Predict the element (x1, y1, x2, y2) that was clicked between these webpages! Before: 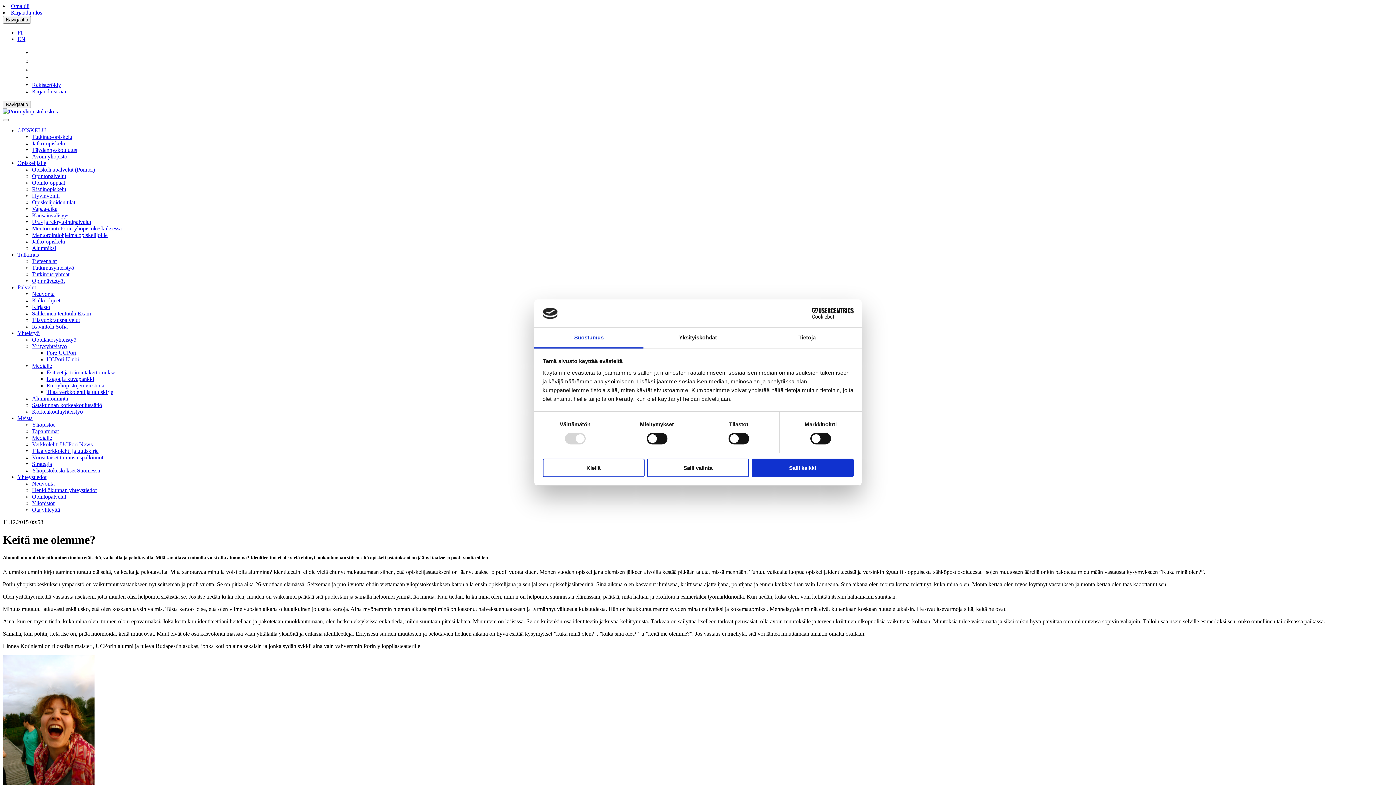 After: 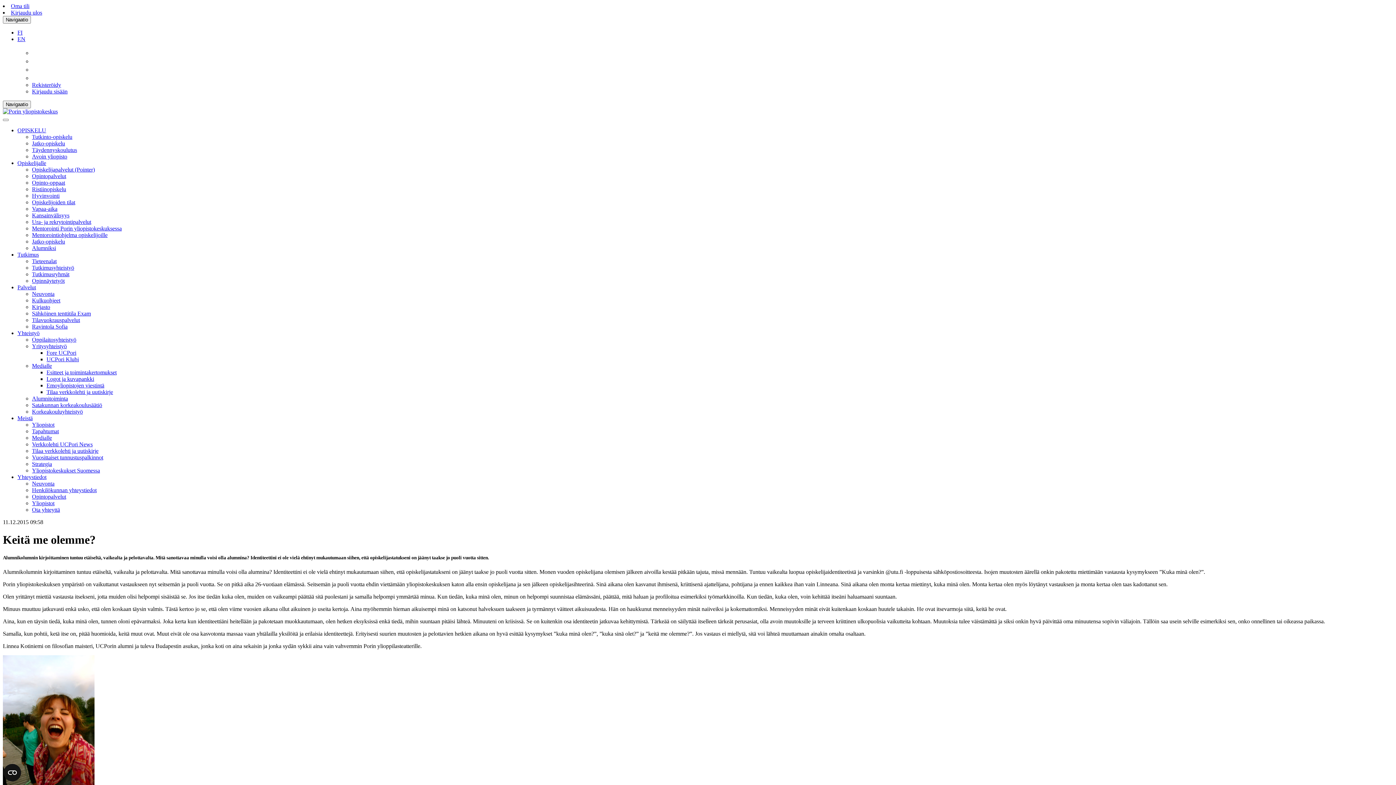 Action: bbox: (647, 458, 749, 477) label: Salli valinta